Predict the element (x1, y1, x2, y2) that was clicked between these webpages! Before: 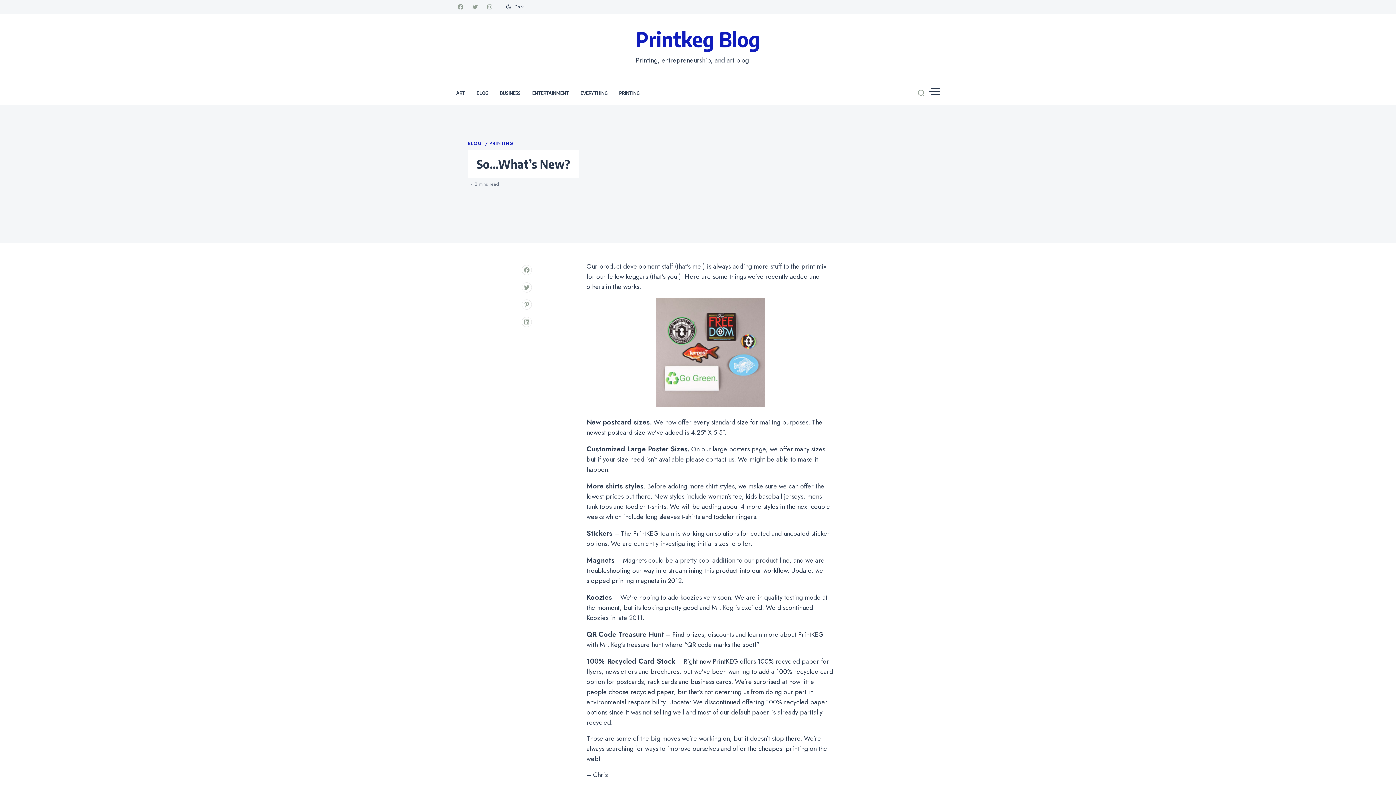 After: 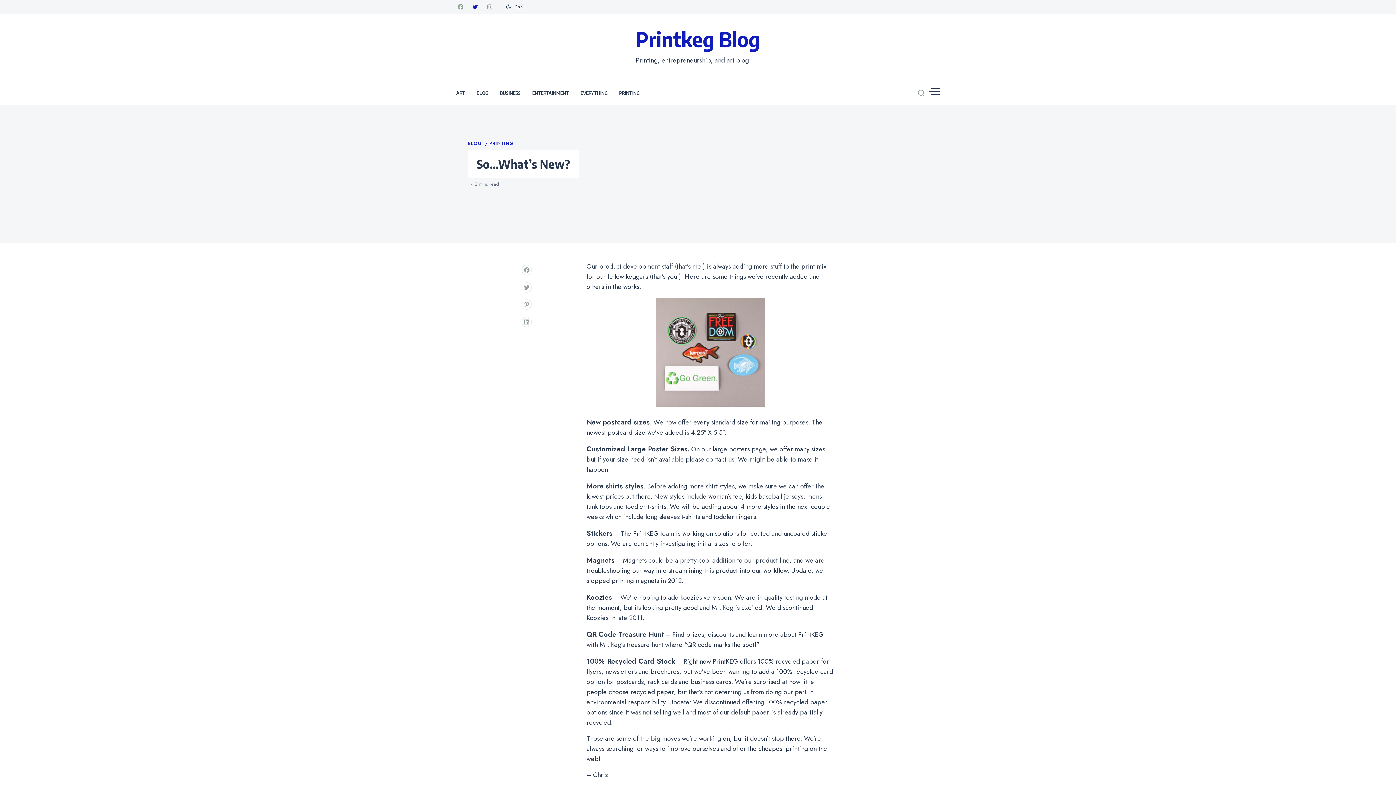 Action: bbox: (470, 3, 479, 10)